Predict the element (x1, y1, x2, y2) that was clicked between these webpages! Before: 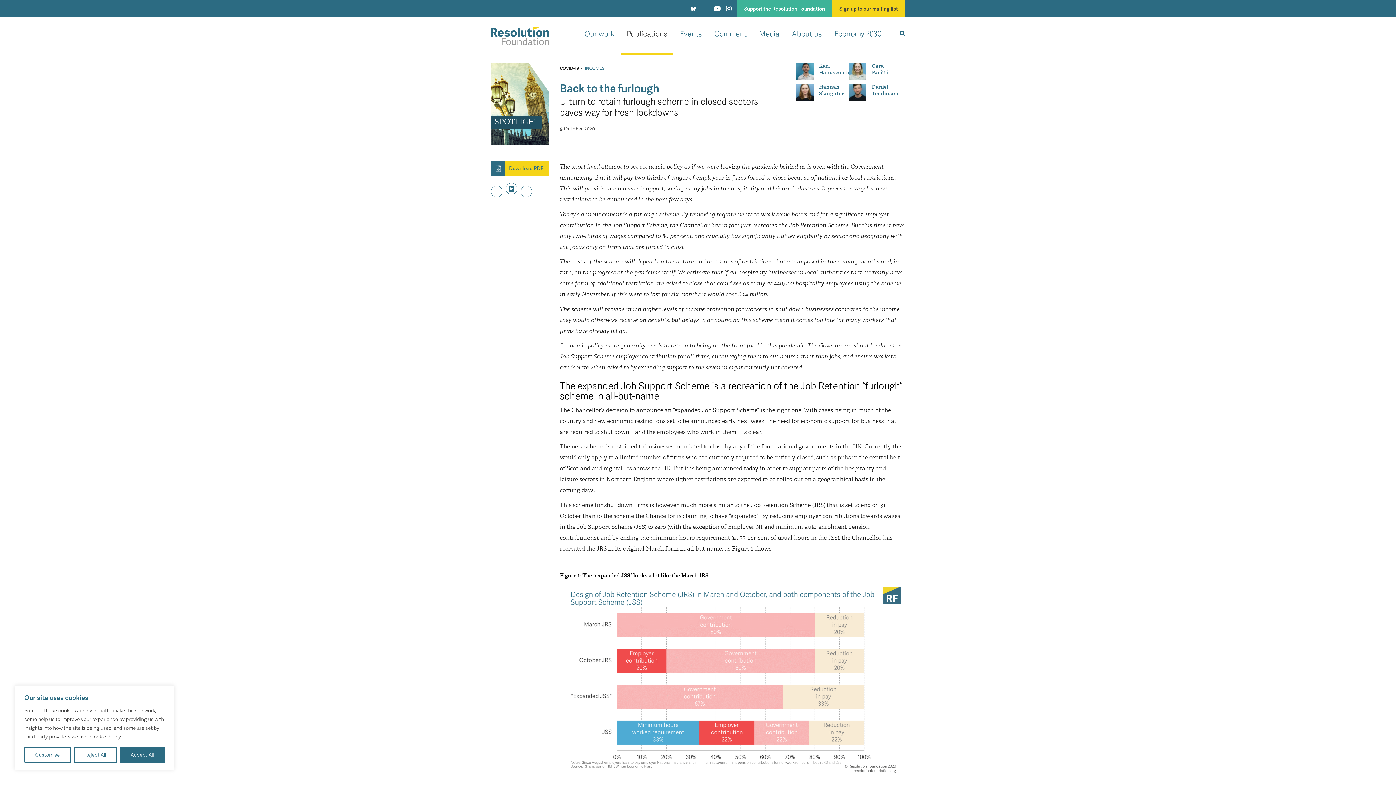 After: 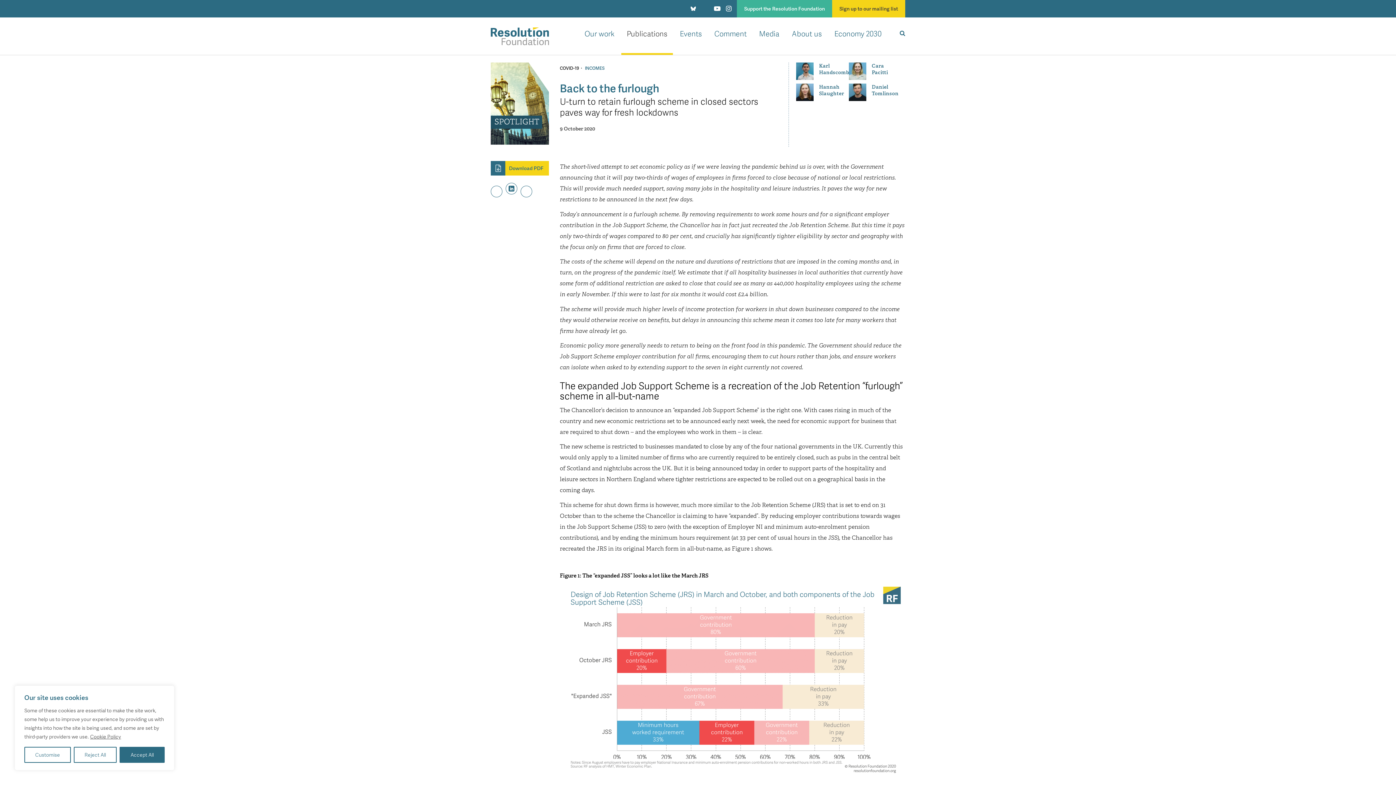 Action: bbox: (520, 185, 532, 197)